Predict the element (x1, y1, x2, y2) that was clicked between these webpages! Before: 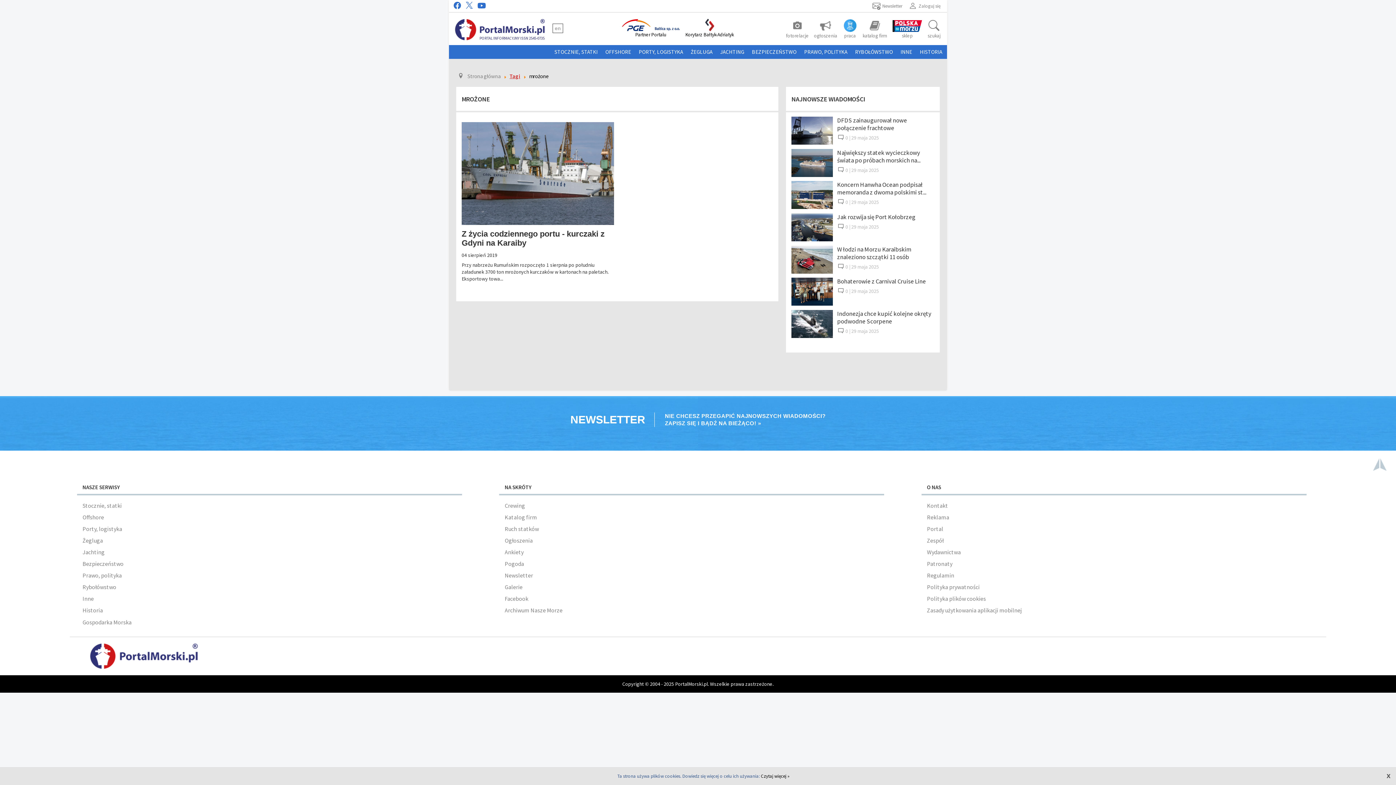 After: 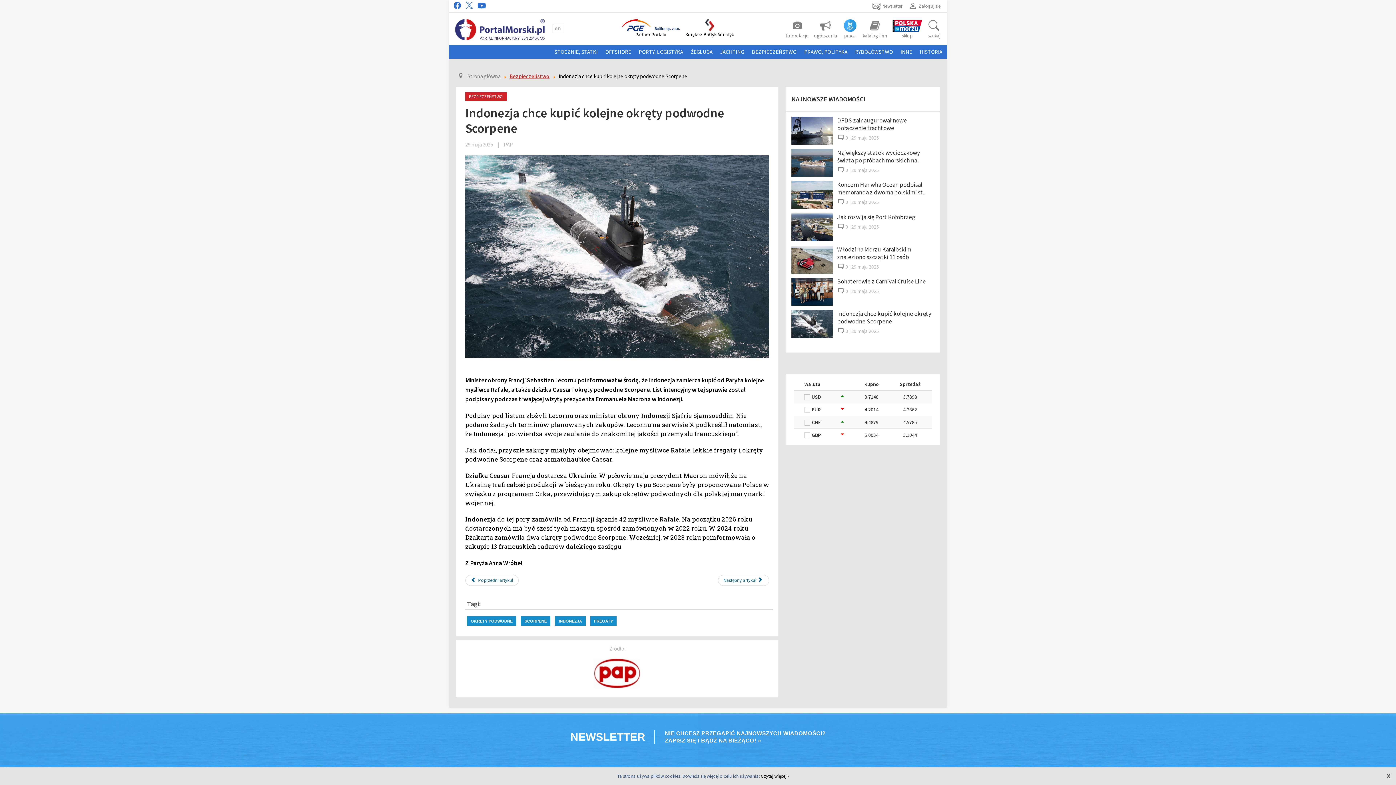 Action: label: Indonezja chce kupić kolejne okręty podwodne Scorpene bbox: (837, 309, 931, 325)